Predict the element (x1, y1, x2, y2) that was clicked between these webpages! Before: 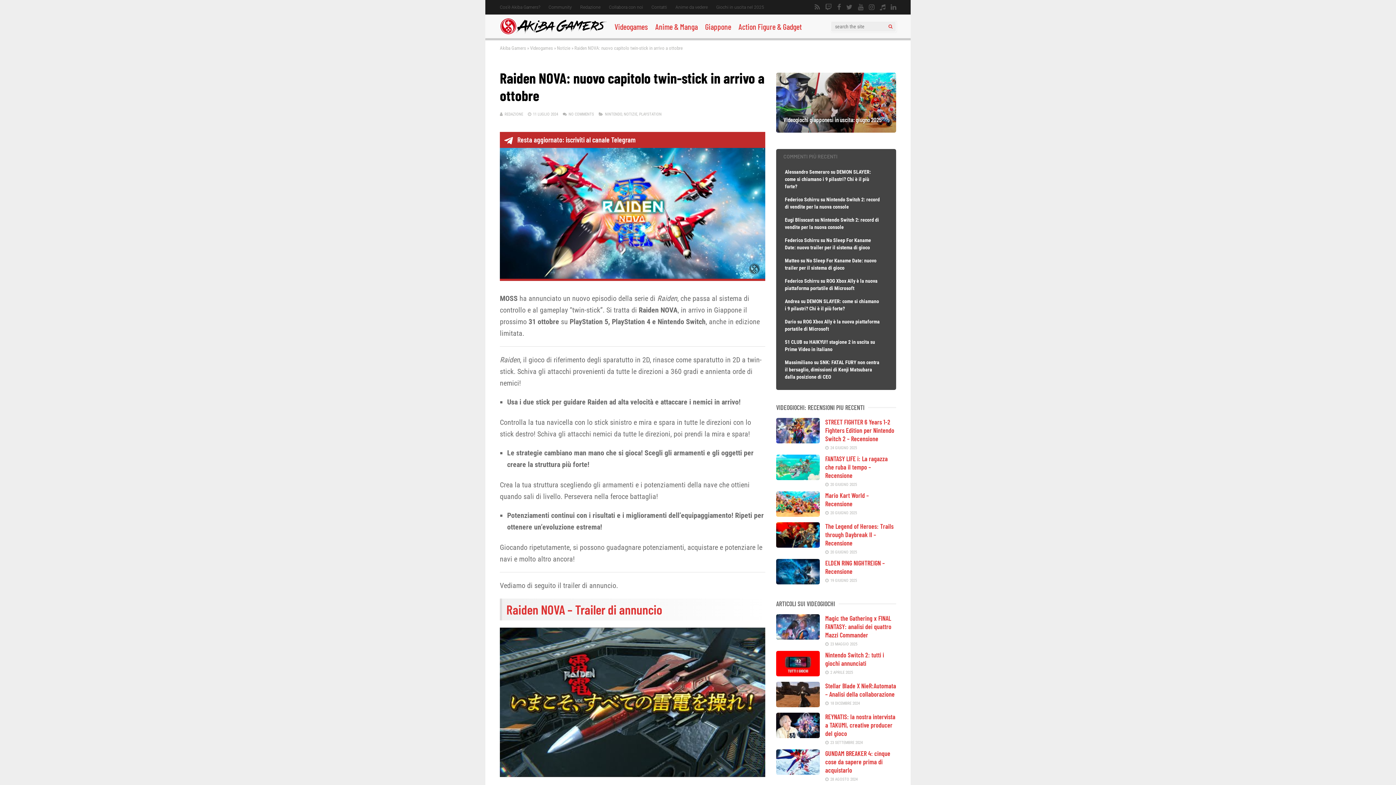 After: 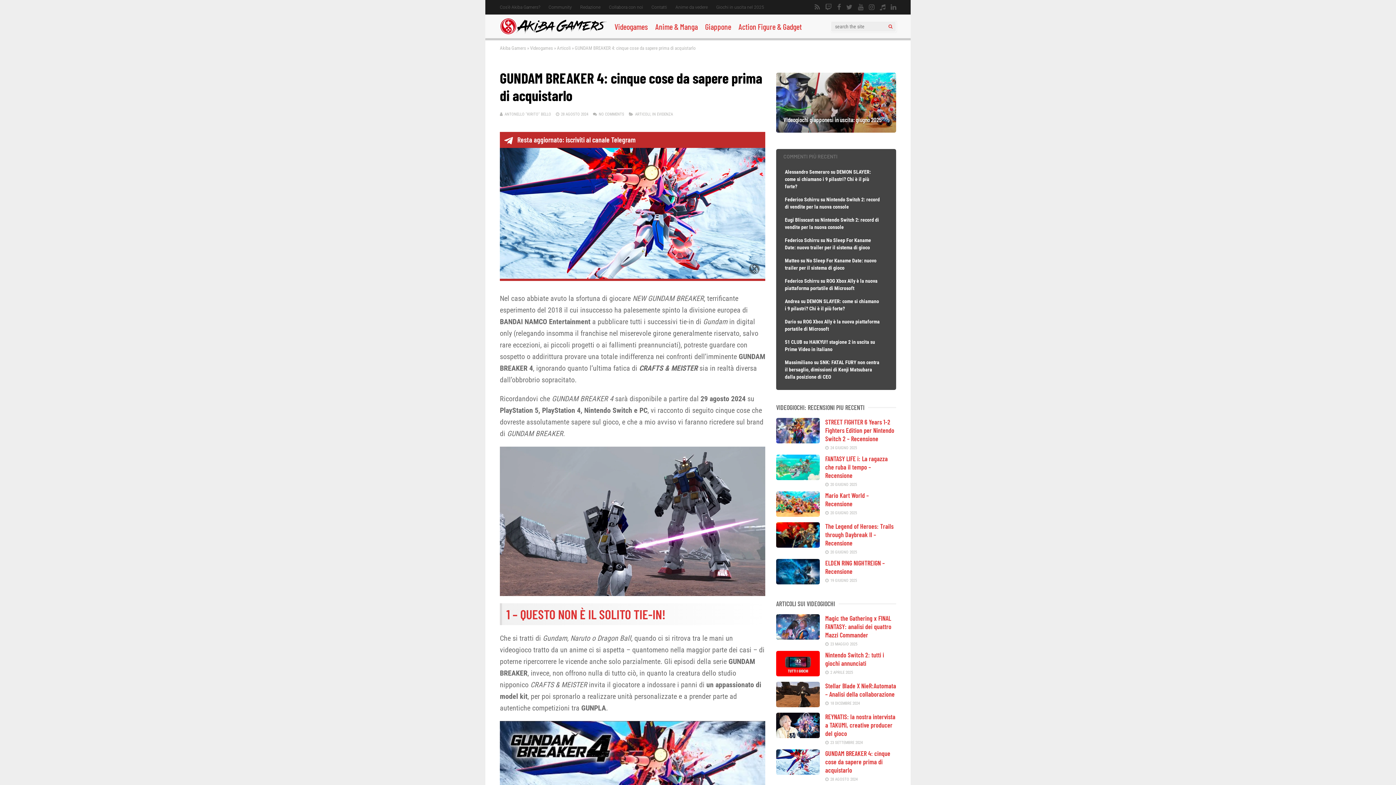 Action: label: GUNDAM BREAKER 4: cinque cose da sapere prima di acquistarlo bbox: (825, 749, 890, 774)